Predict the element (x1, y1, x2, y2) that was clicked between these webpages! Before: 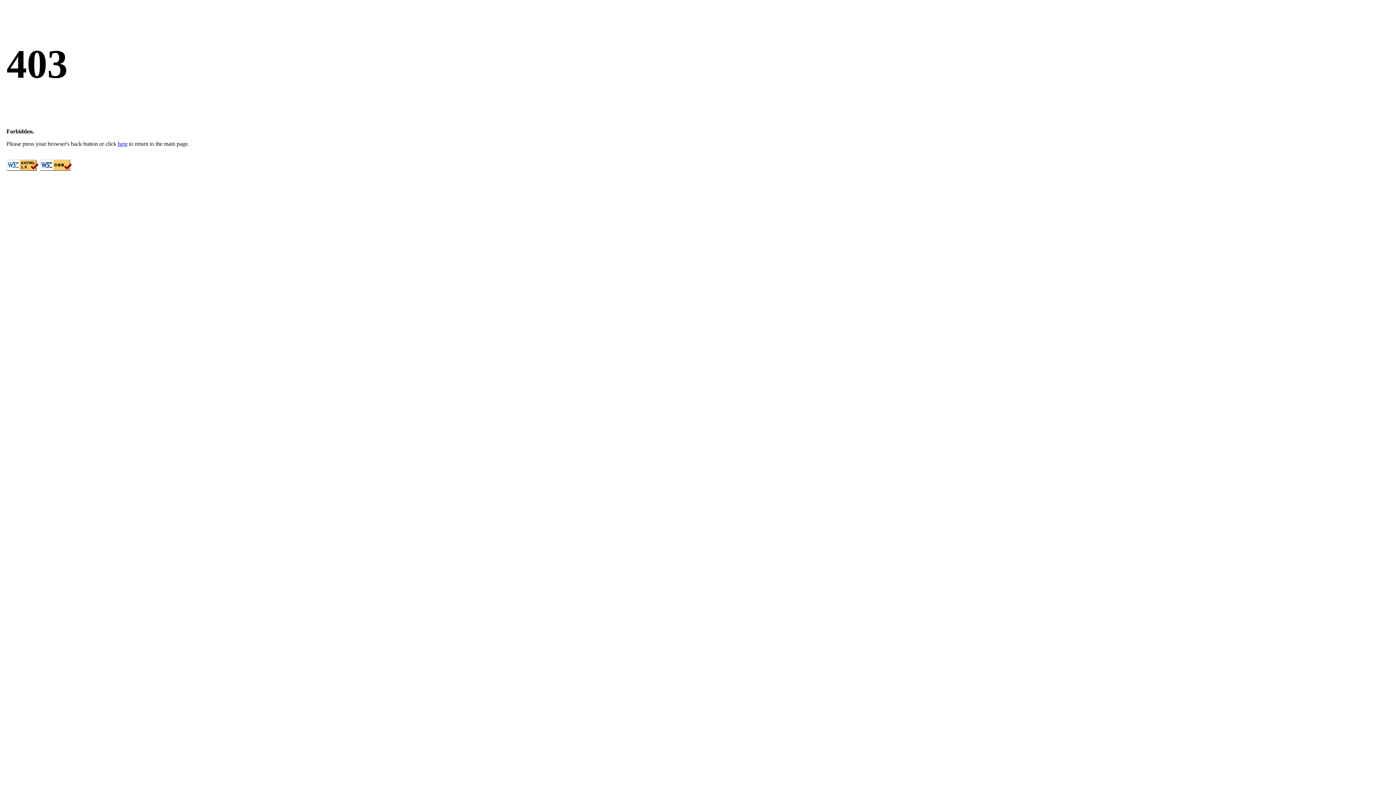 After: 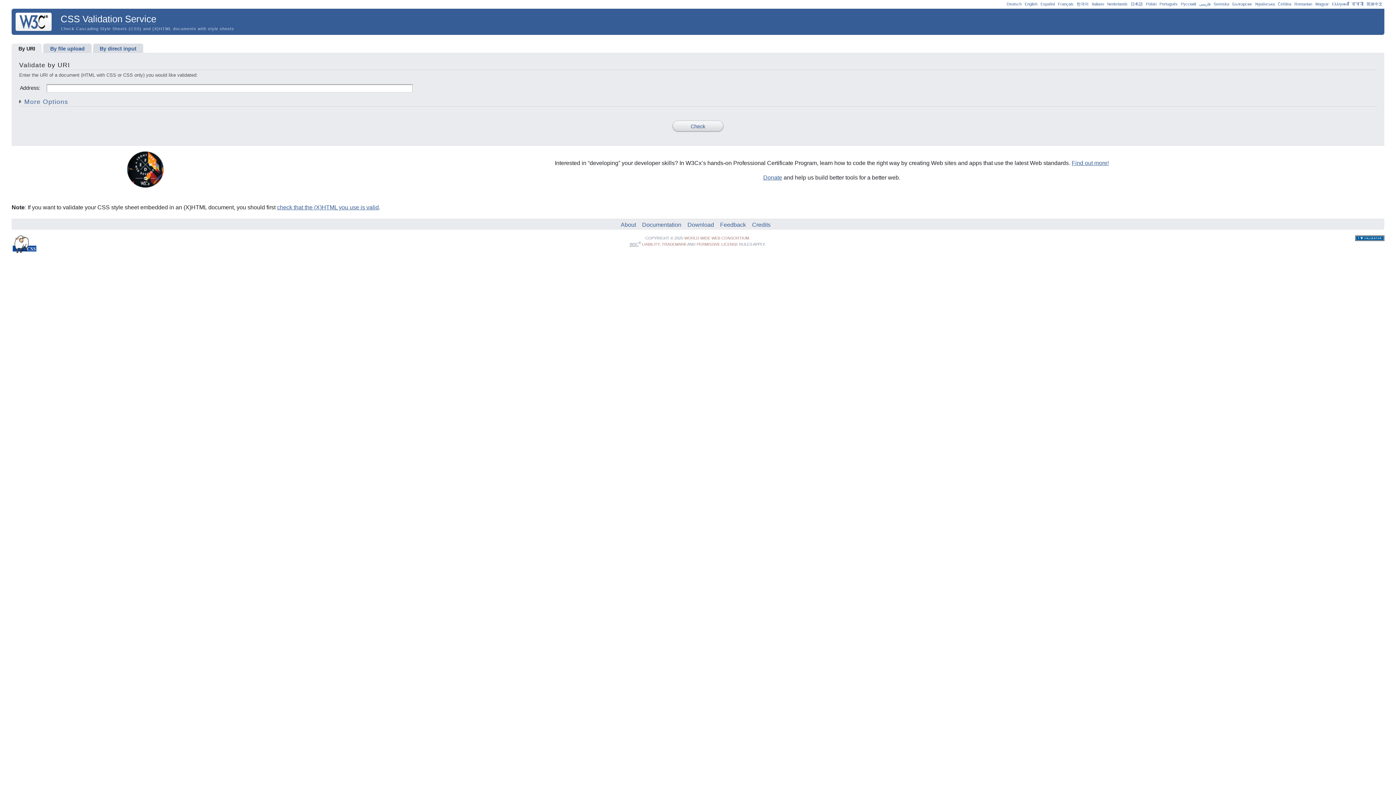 Action: bbox: (40, 165, 72, 172)